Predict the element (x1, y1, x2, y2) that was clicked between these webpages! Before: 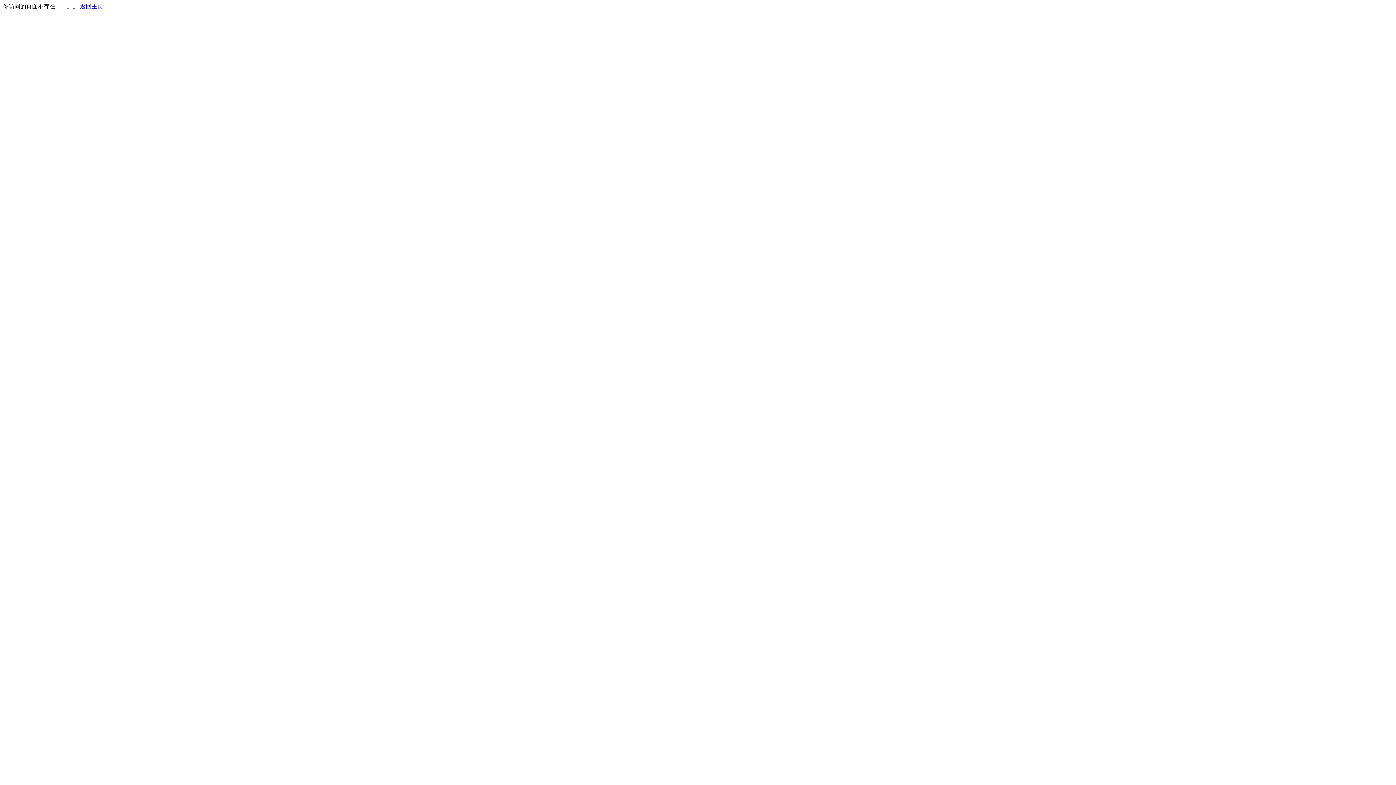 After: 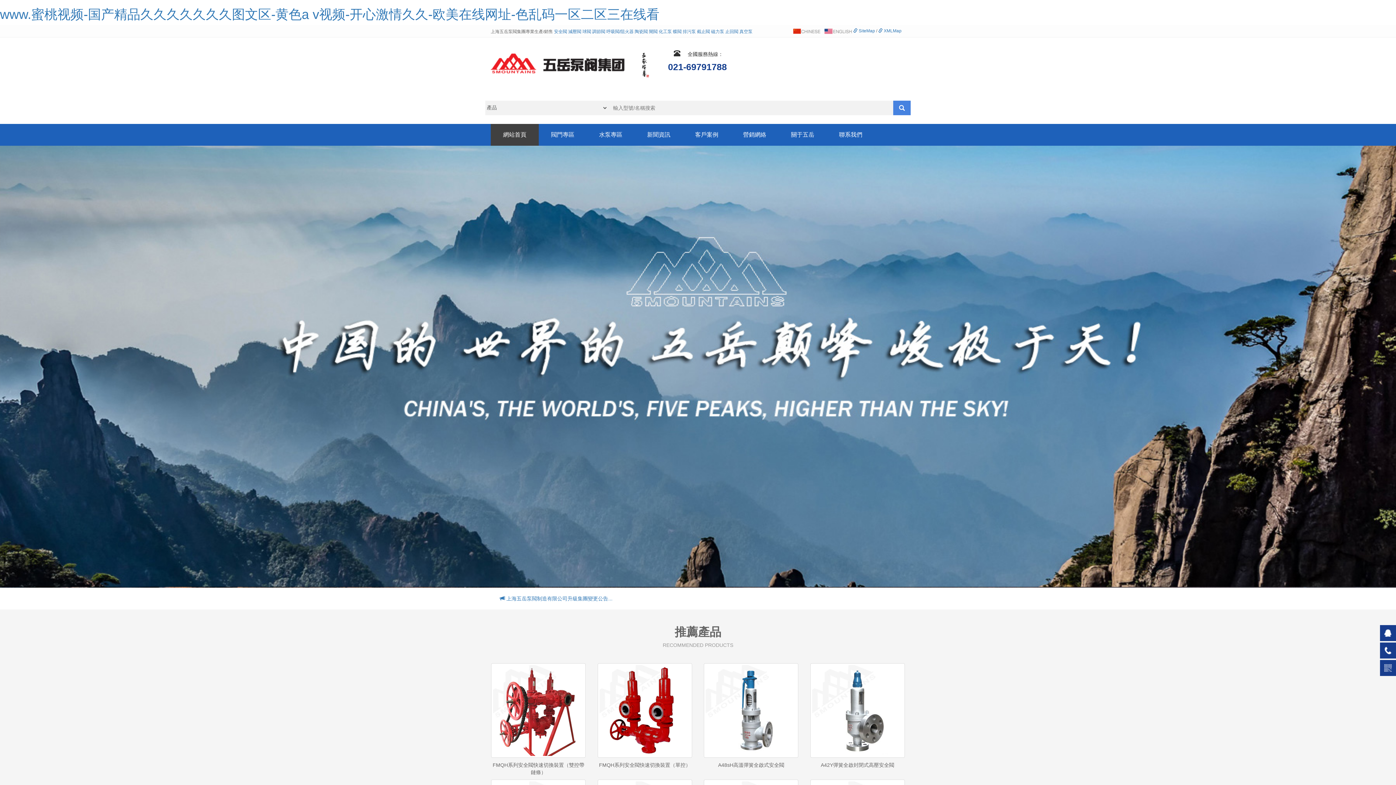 Action: bbox: (80, 3, 103, 9) label: 返回主页